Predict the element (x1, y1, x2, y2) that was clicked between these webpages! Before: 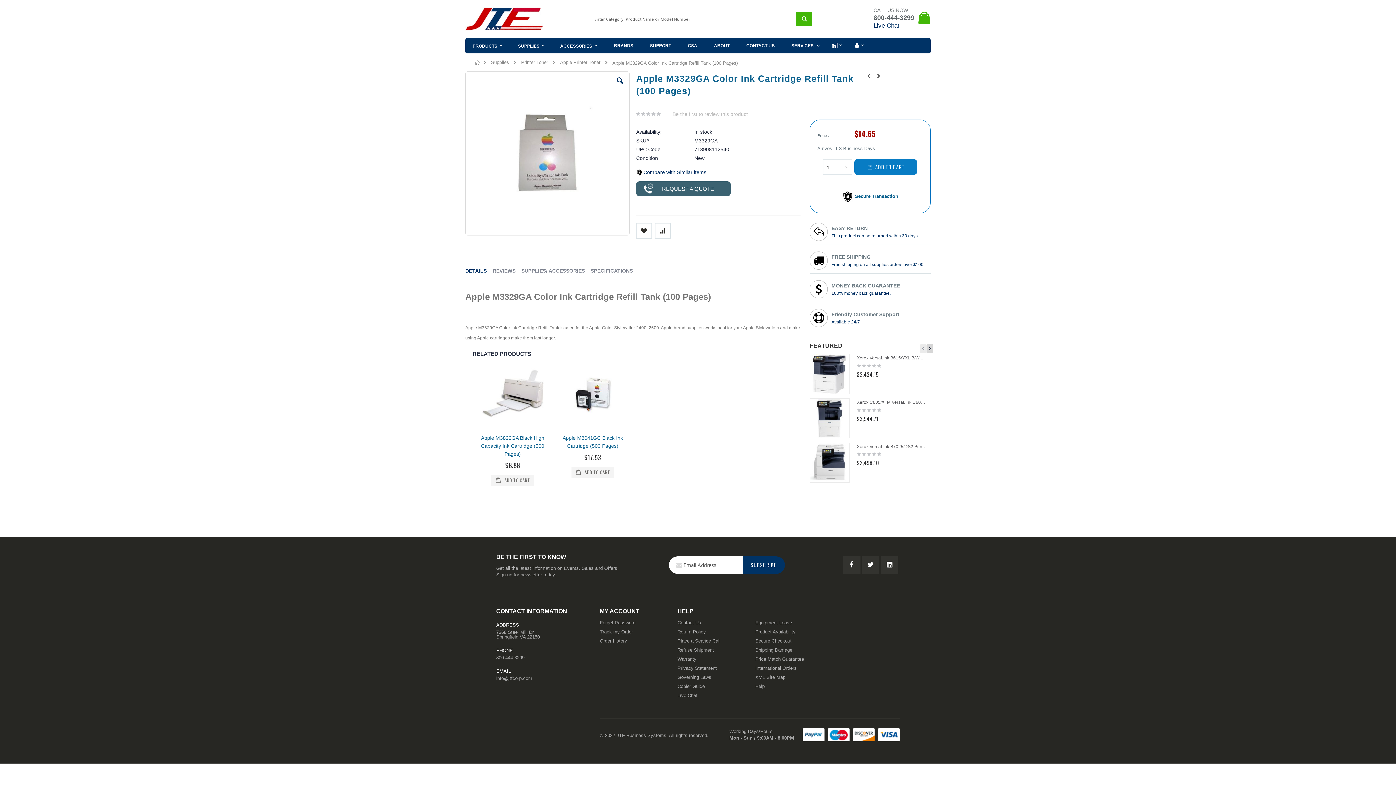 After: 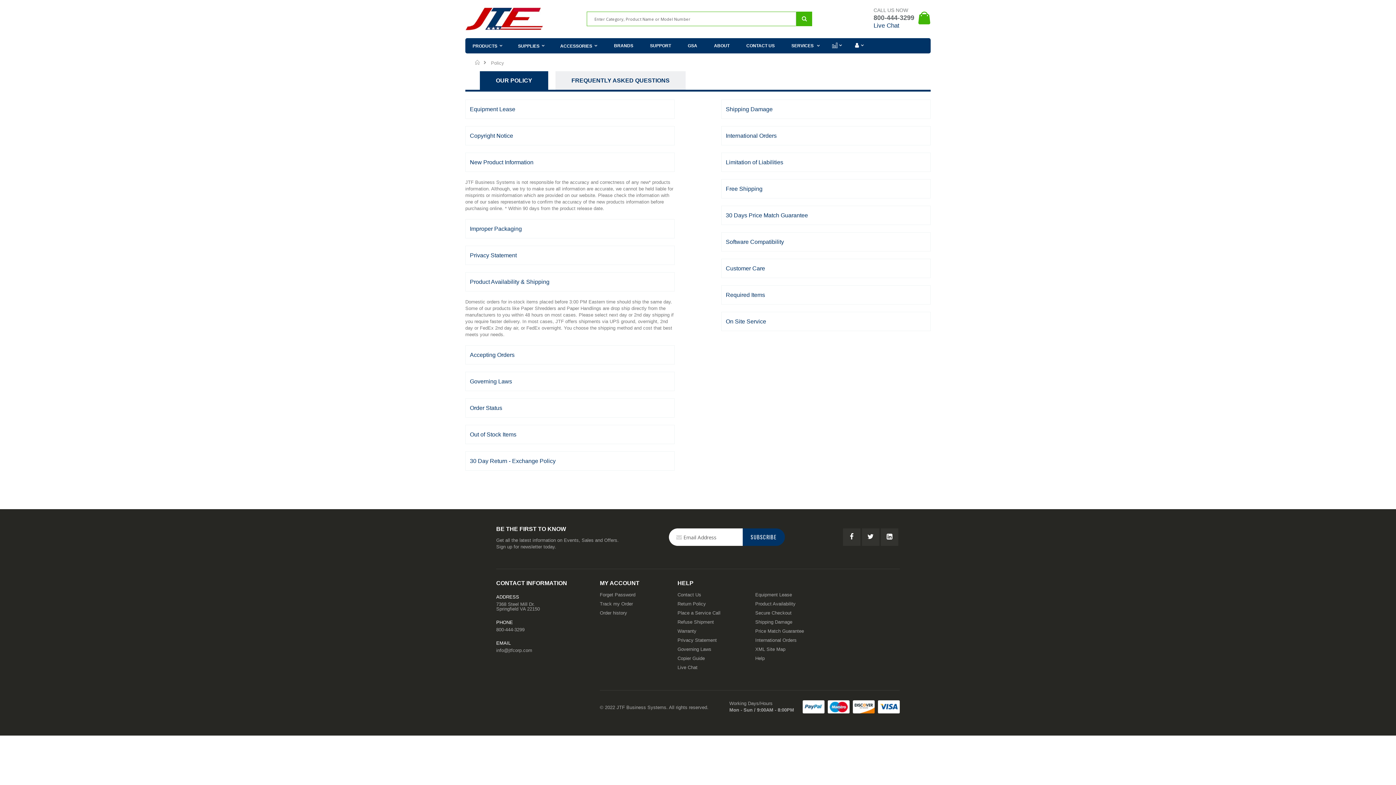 Action: bbox: (755, 629, 795, 634) label: Product Availability